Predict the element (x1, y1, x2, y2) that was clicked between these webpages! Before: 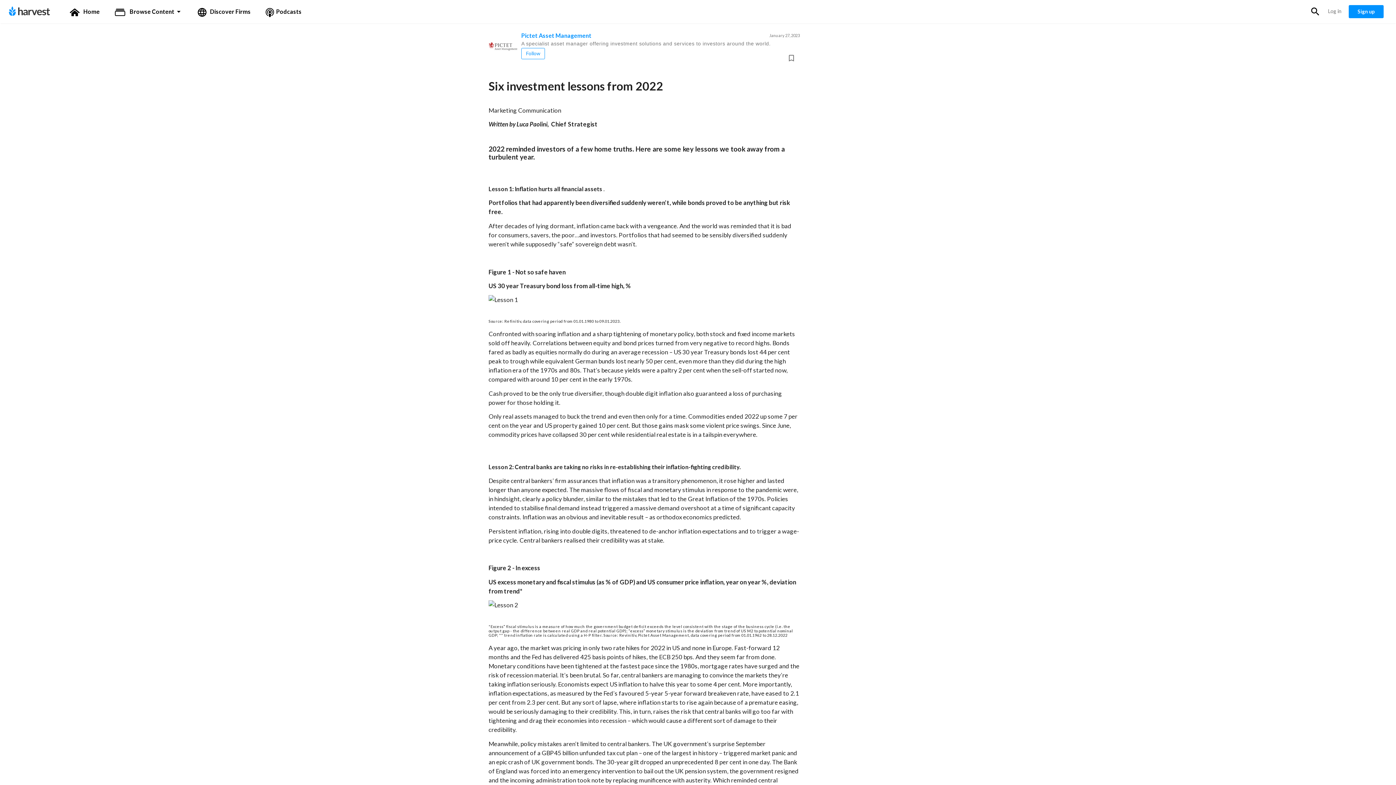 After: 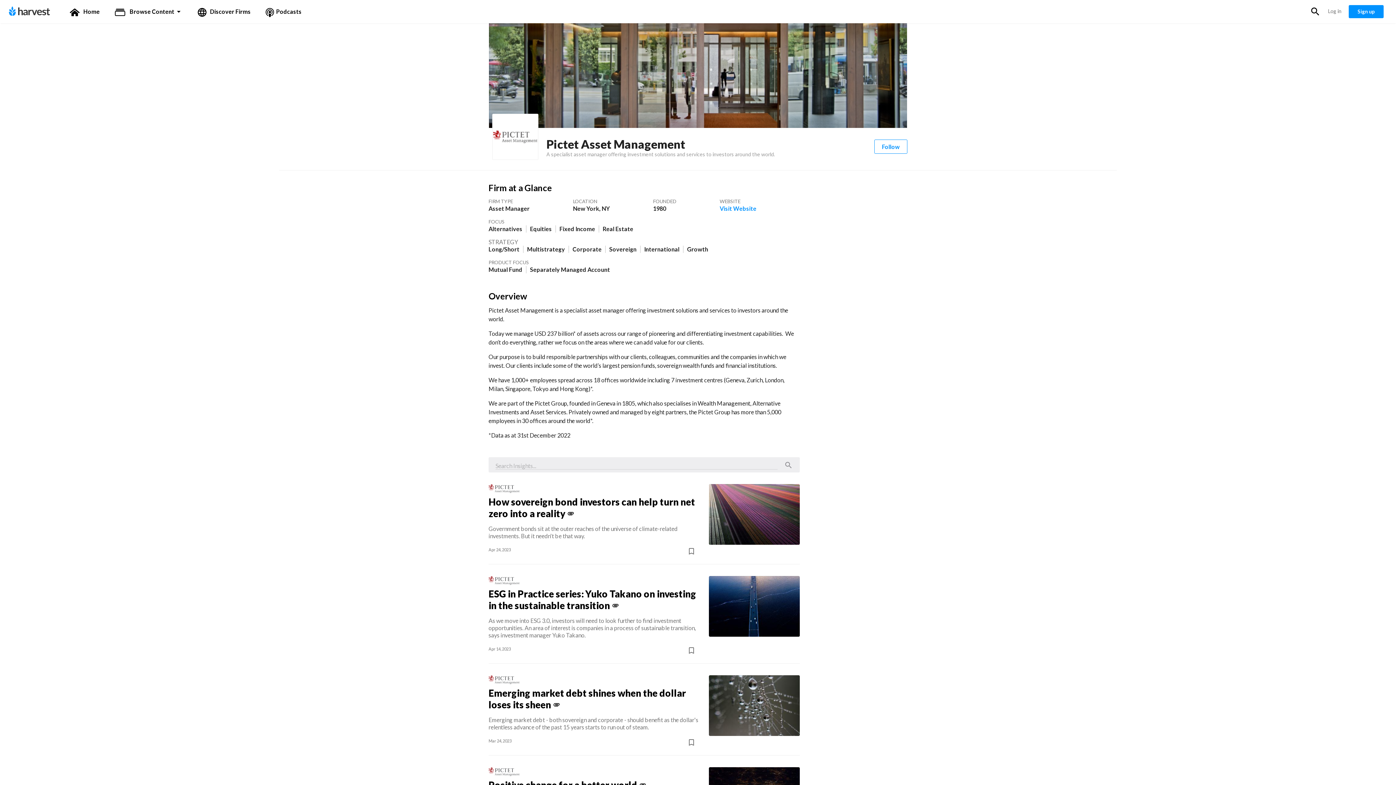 Action: bbox: (488, 42, 517, 49)